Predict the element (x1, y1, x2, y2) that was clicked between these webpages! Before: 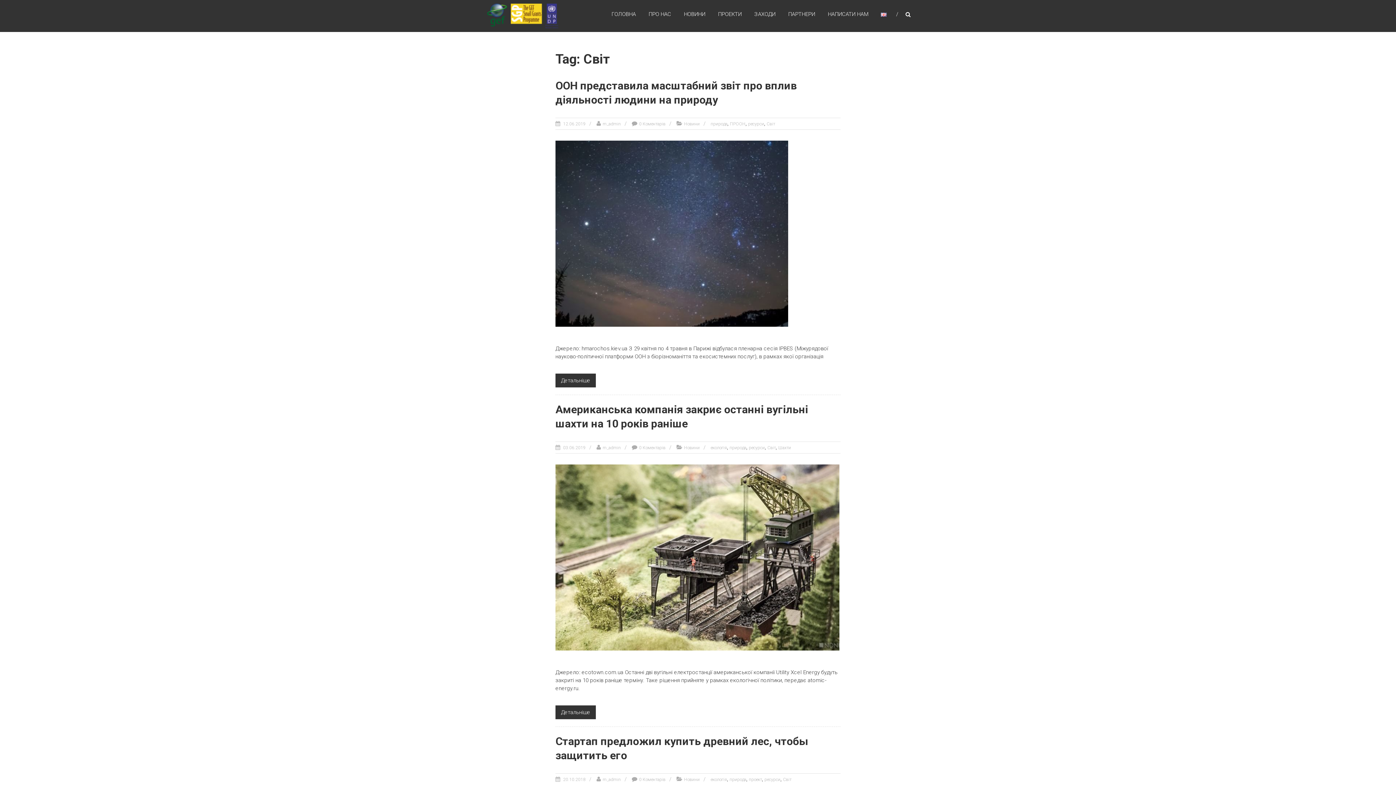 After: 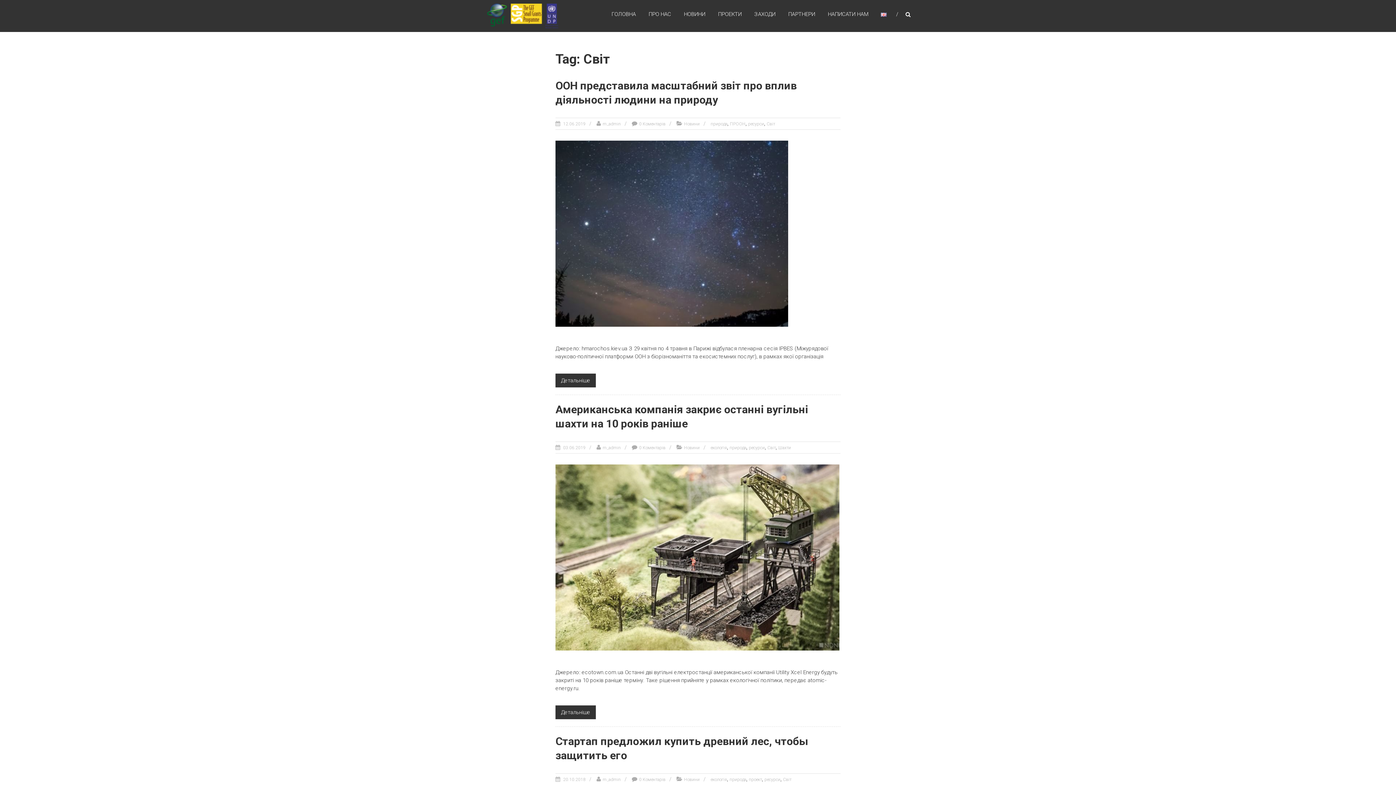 Action: label: Світ bbox: (767, 445, 776, 450)